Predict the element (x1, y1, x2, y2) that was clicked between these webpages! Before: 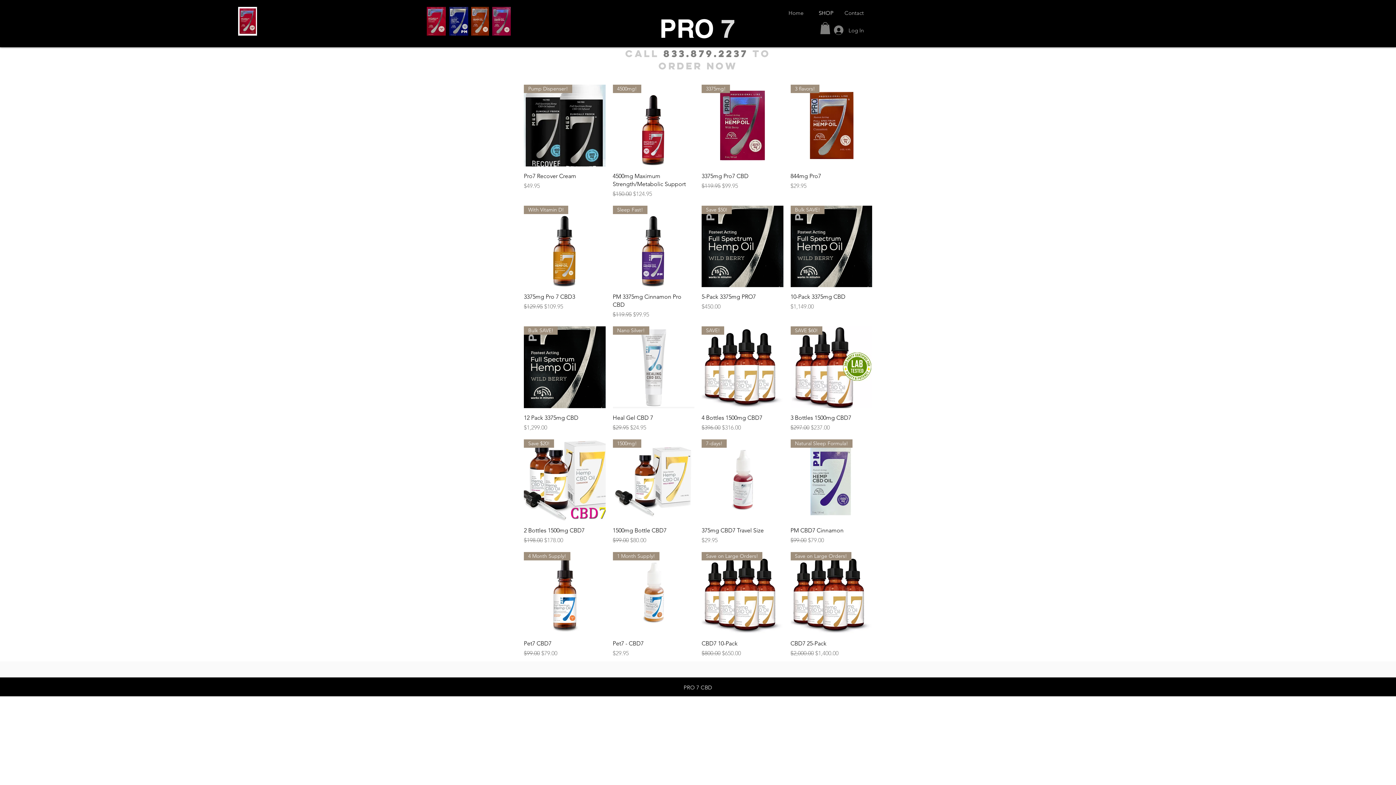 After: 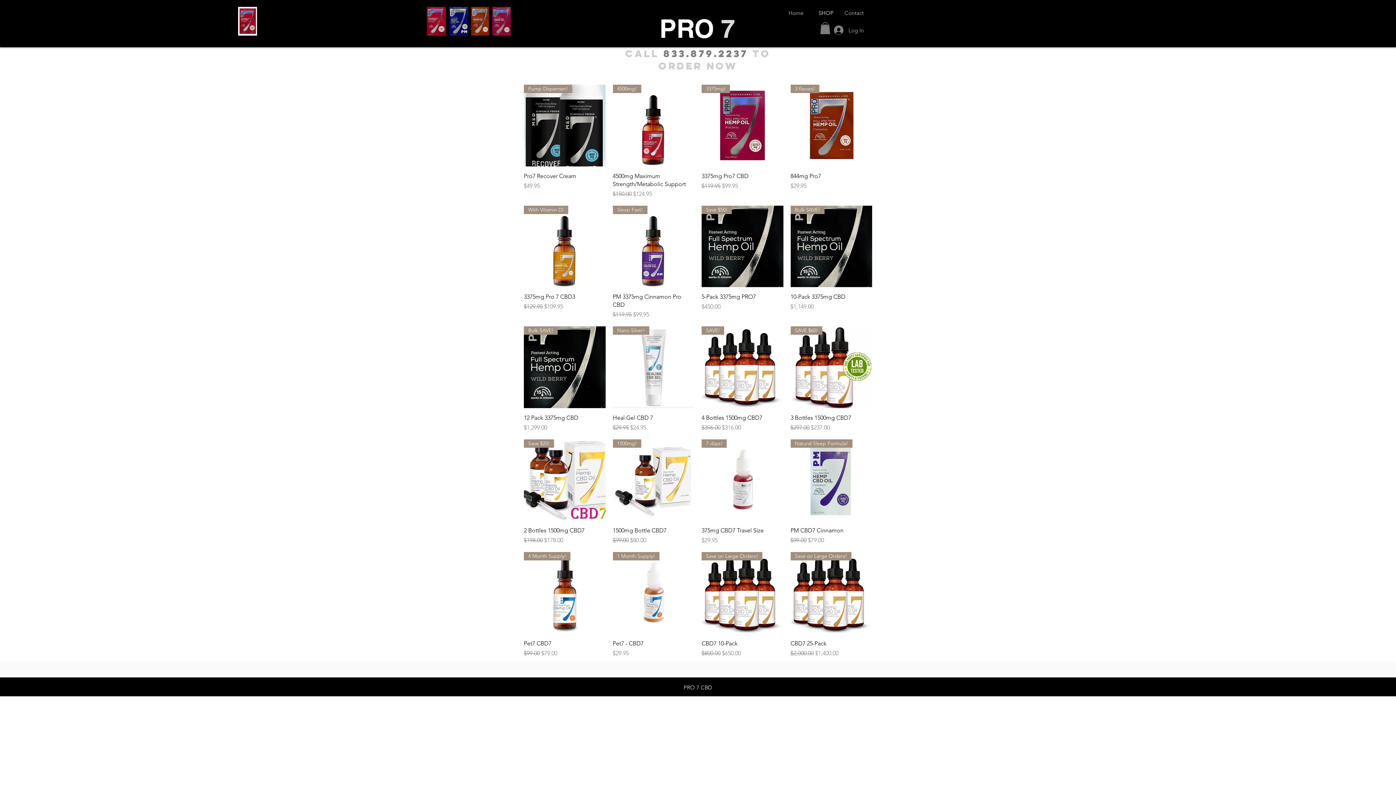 Action: bbox: (449, 6, 468, 35)